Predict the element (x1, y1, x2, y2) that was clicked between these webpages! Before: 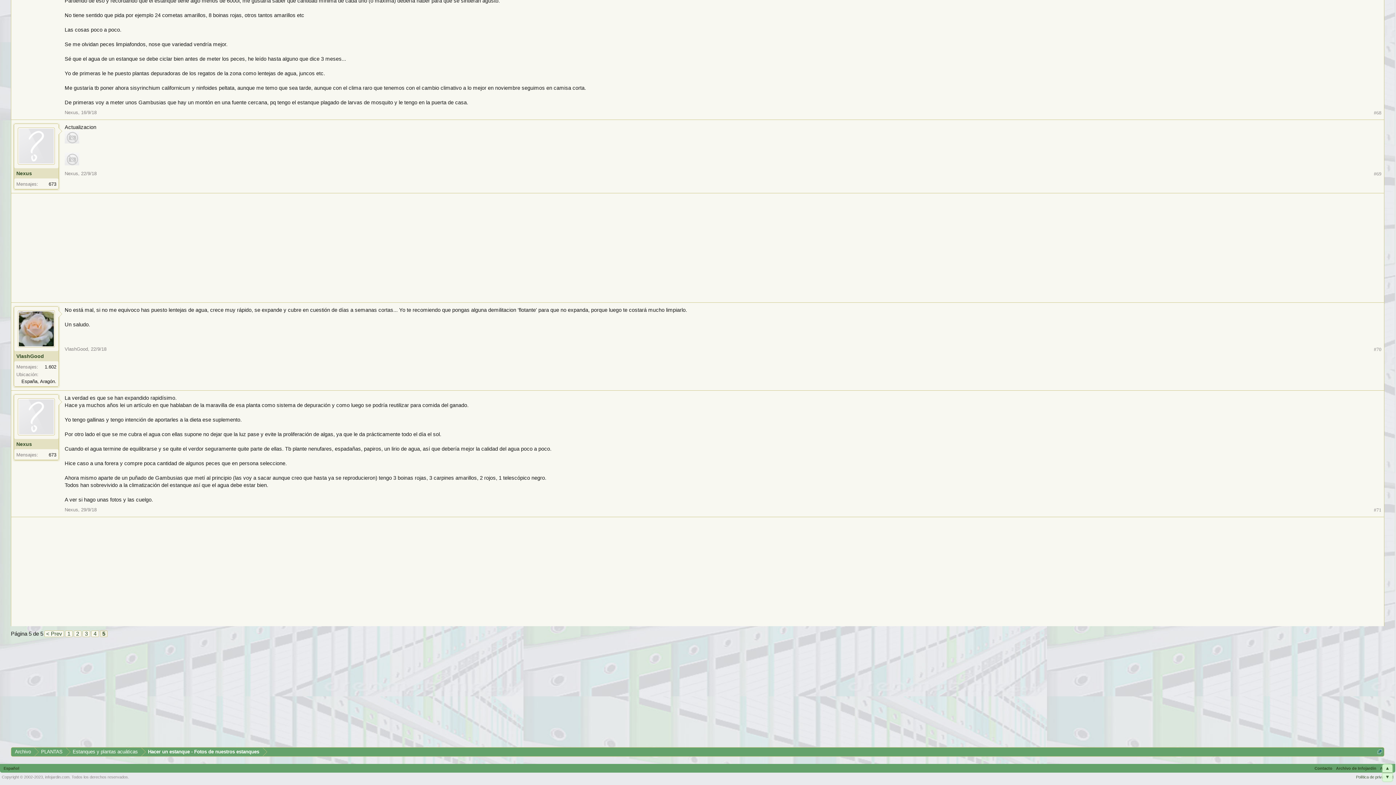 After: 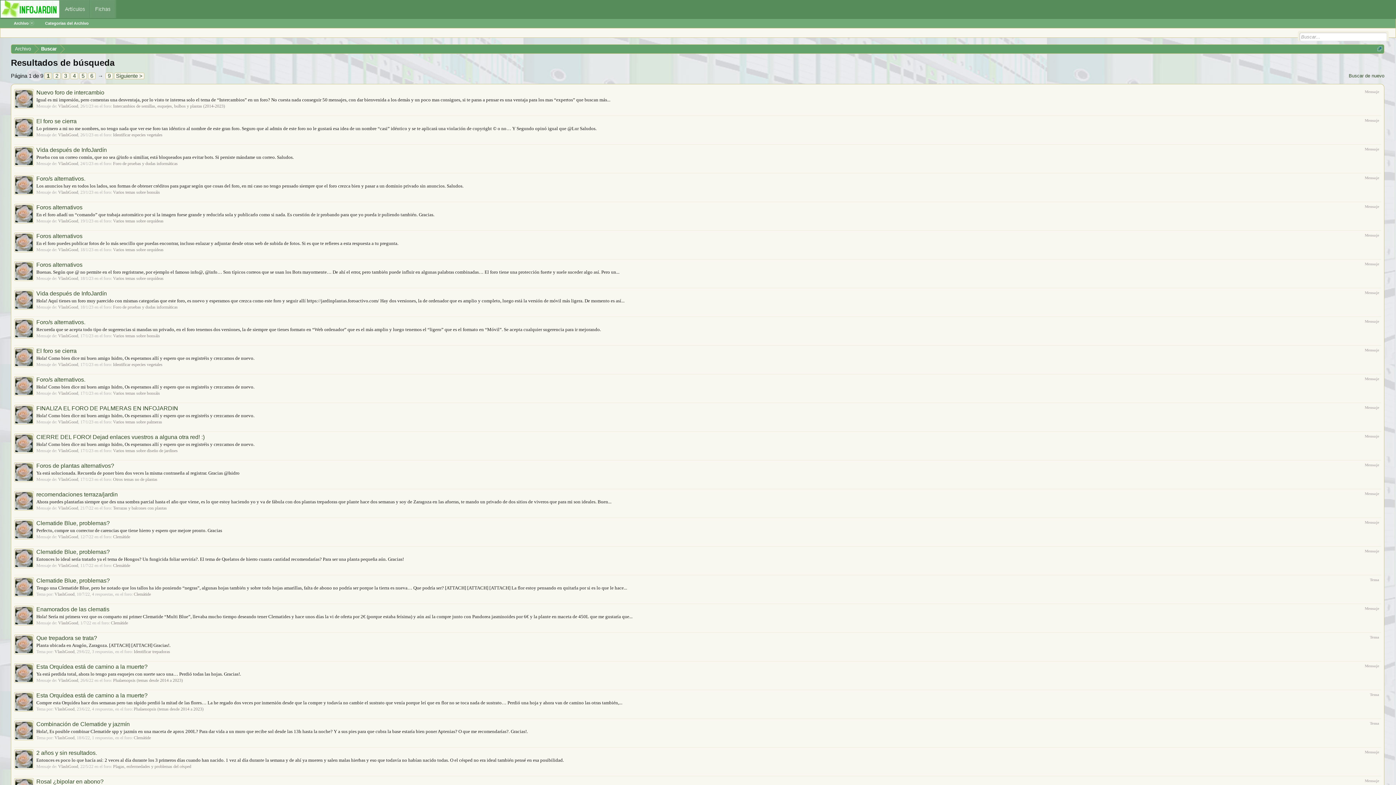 Action: label: 1.602 bbox: (44, 364, 56, 369)